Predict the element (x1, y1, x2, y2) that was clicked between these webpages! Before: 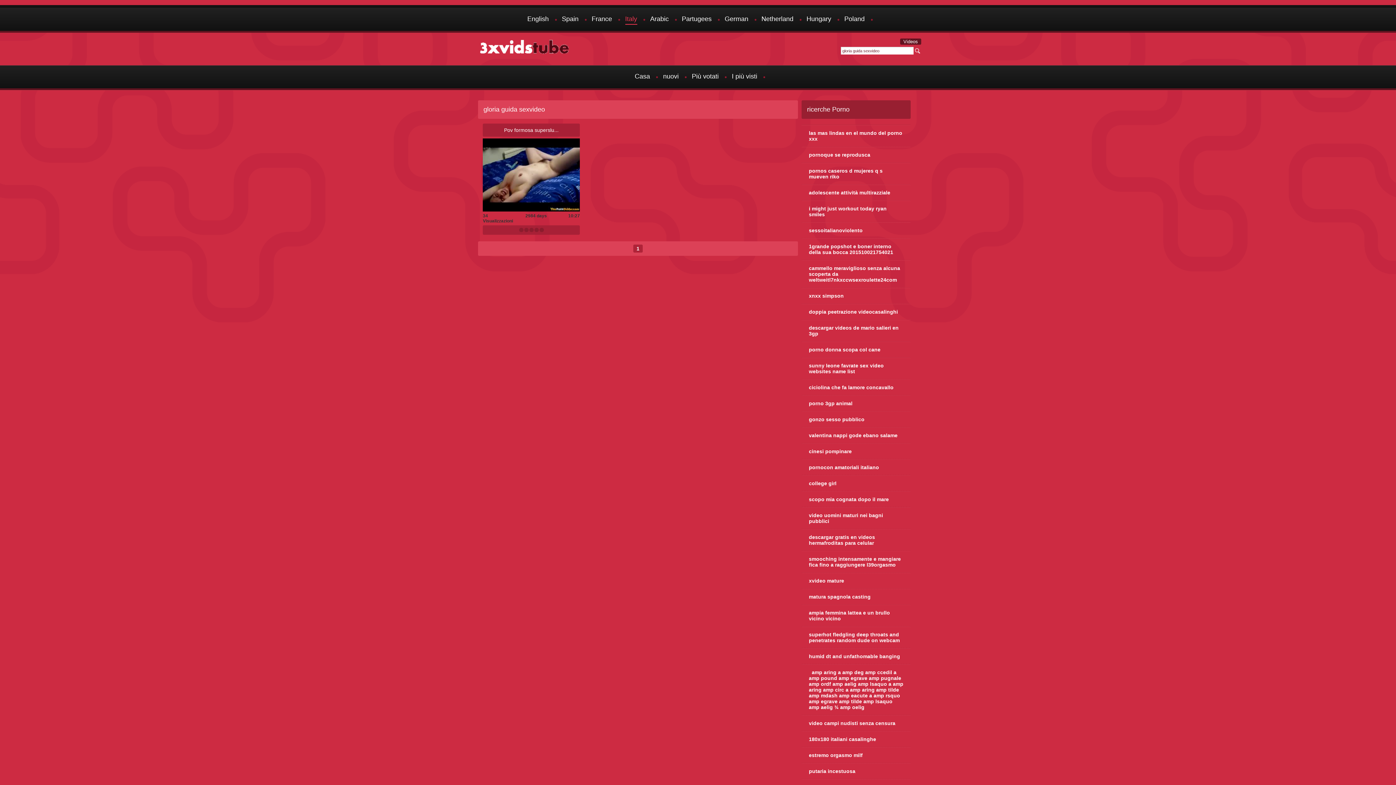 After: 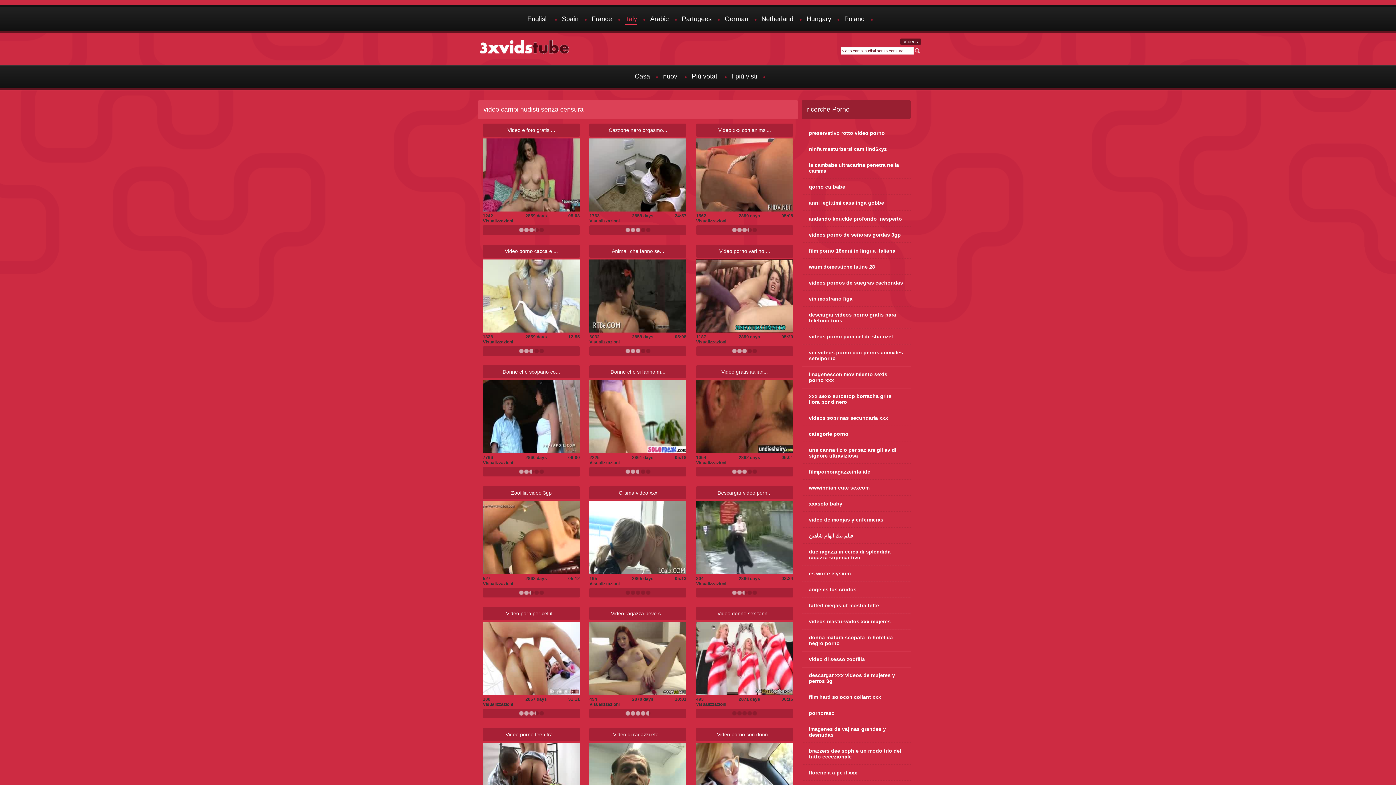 Action: label: video campi nudisti senza censura bbox: (801, 716, 910, 731)